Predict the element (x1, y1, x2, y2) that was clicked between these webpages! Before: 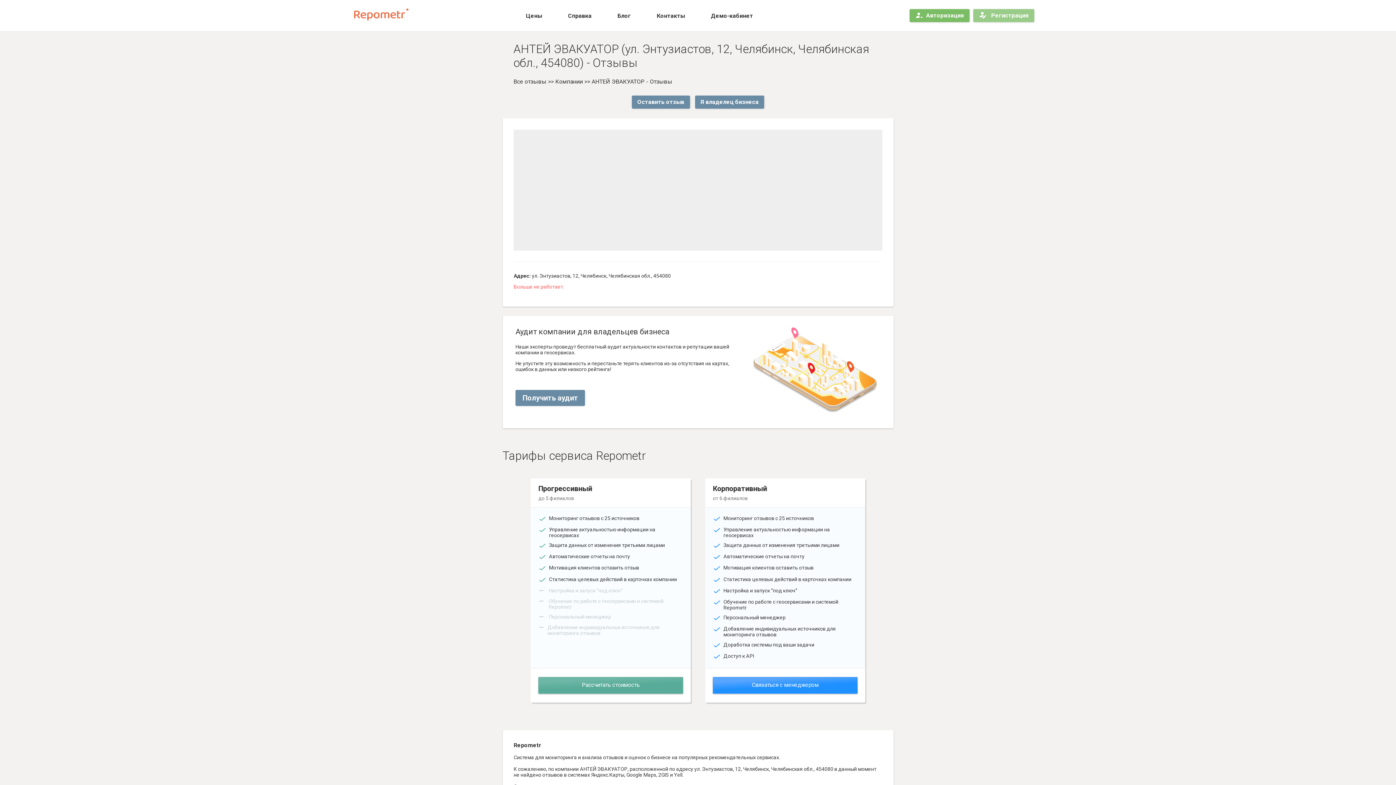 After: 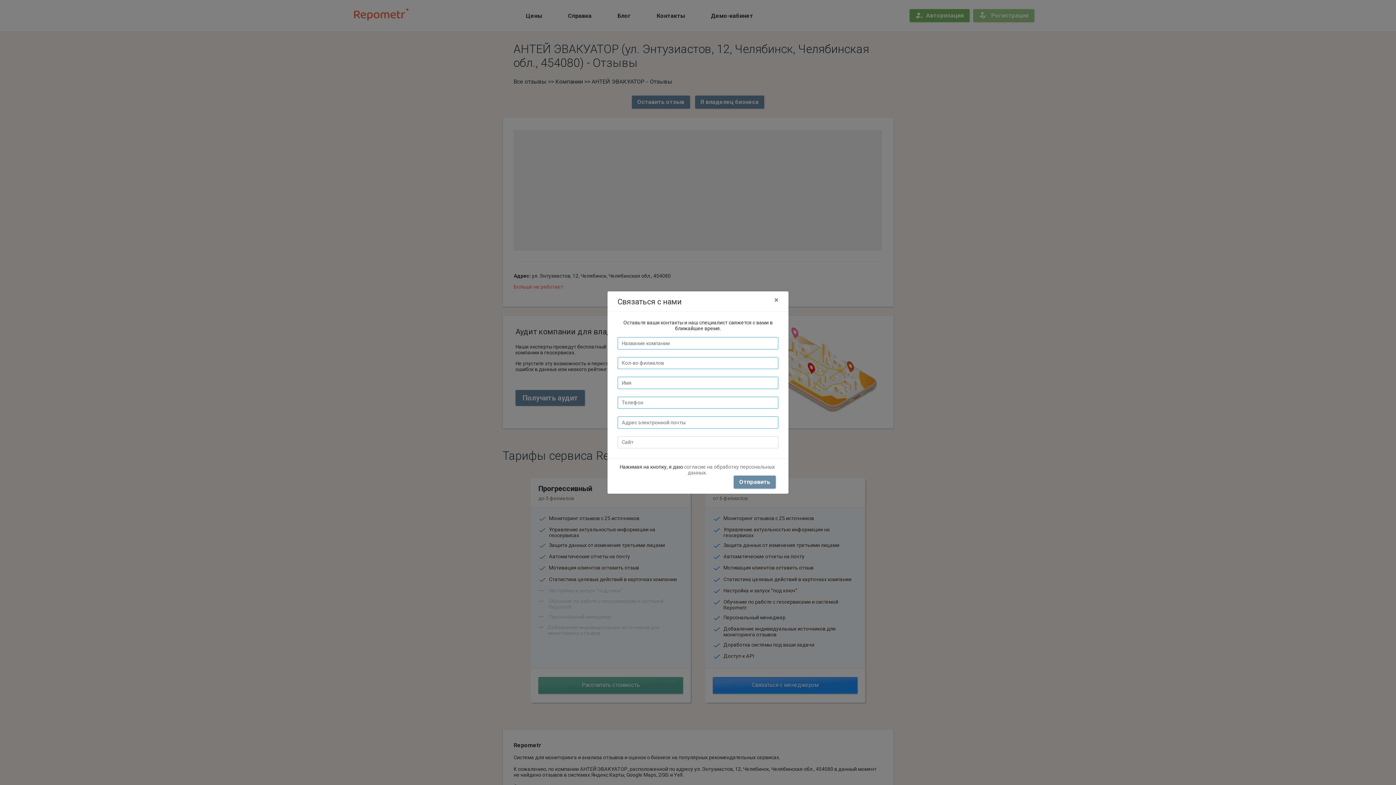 Action: bbox: (713, 677, 857, 694) label: Связаться с менеджером